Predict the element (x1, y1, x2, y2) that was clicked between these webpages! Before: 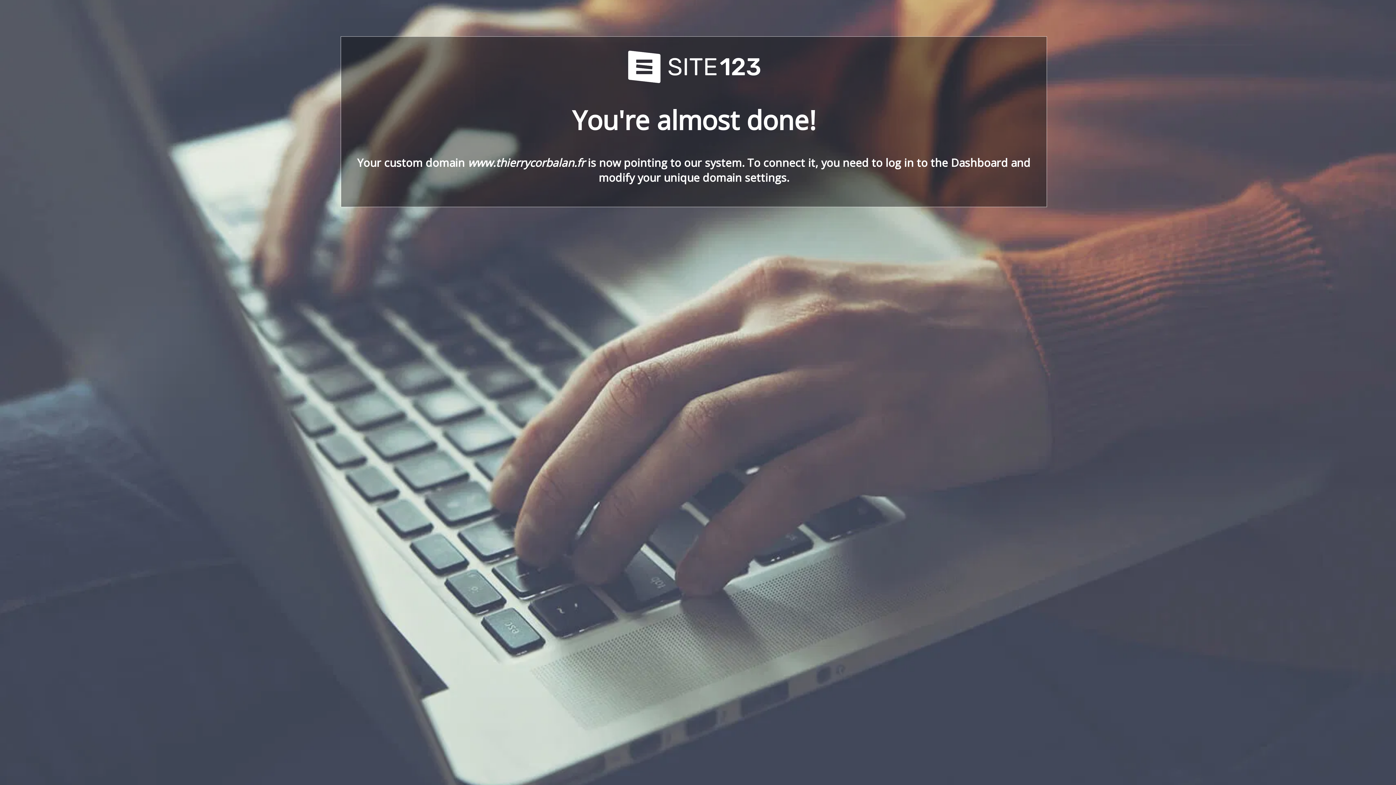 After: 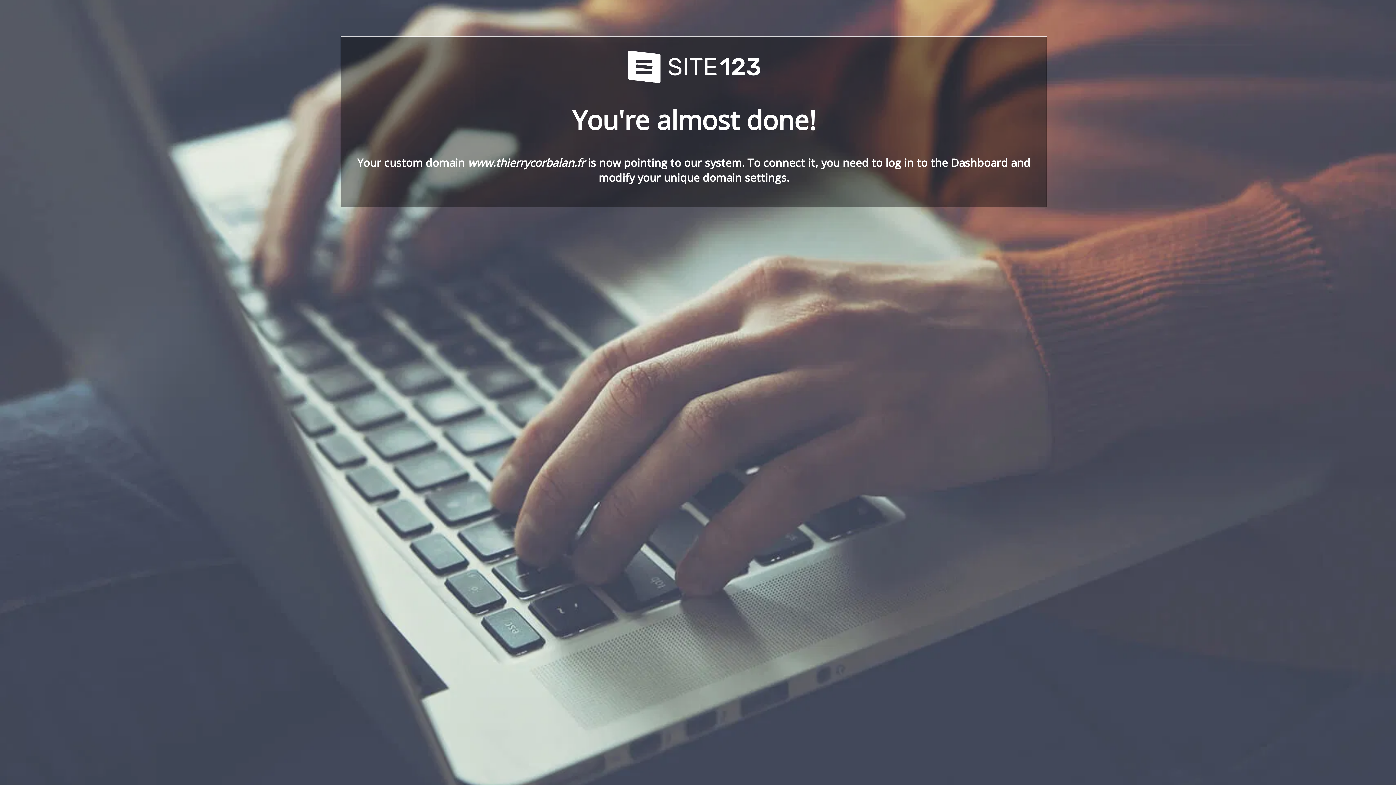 Action: bbox: (621, 78, 766, 86)